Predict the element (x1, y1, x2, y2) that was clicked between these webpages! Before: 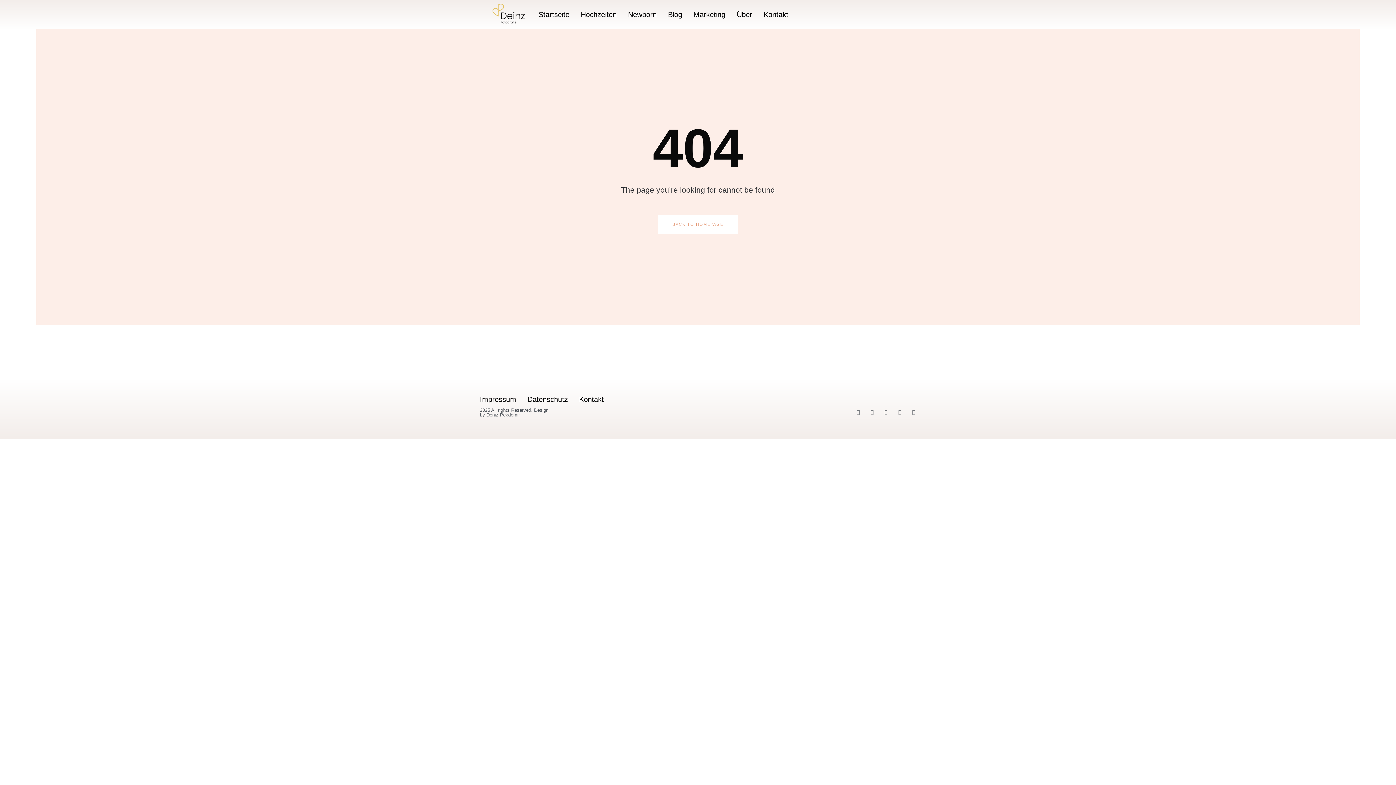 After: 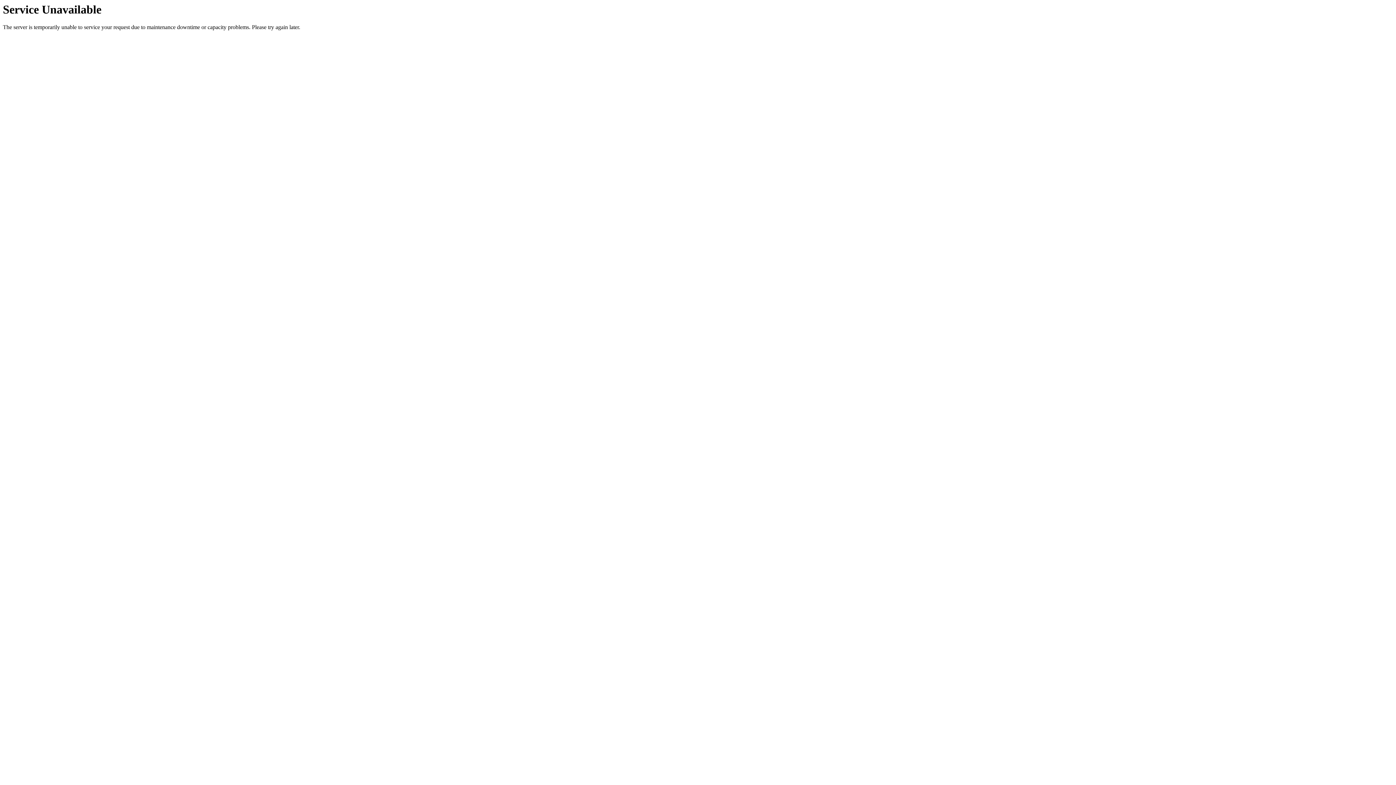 Action: bbox: (480, 391, 516, 408) label: Impressum